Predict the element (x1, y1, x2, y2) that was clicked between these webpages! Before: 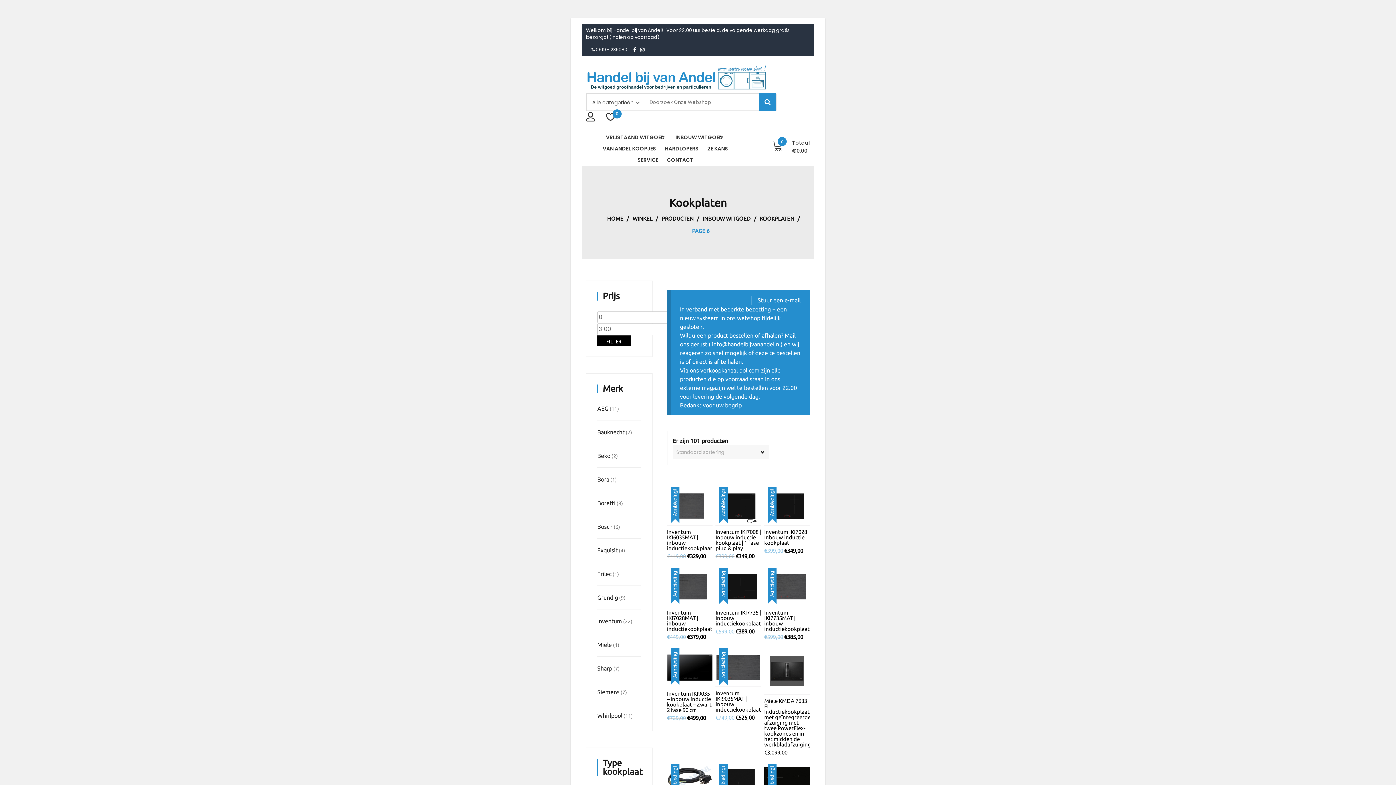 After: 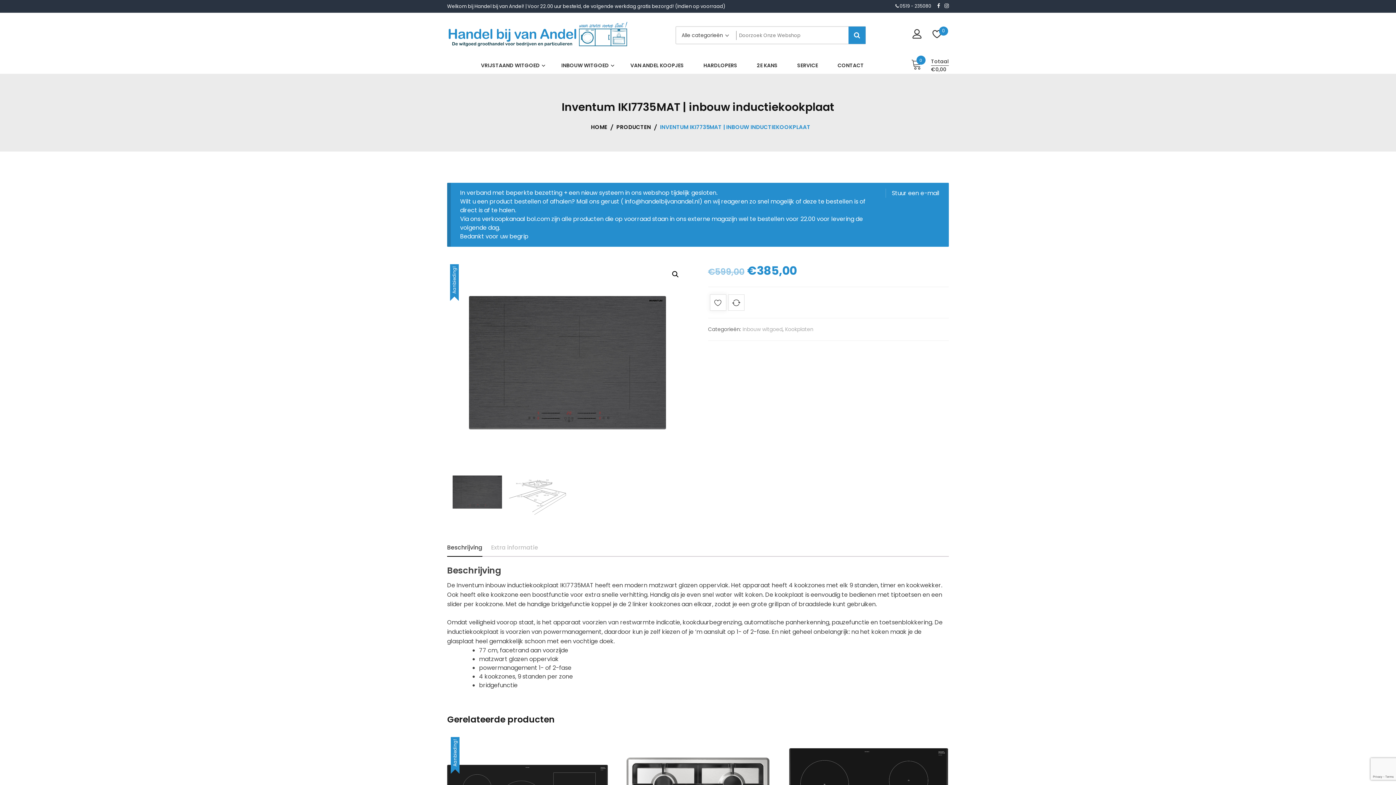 Action: bbox: (764, 609, 809, 632) label: Inventum IKI7735MAT | inbouw inductiekookplaat